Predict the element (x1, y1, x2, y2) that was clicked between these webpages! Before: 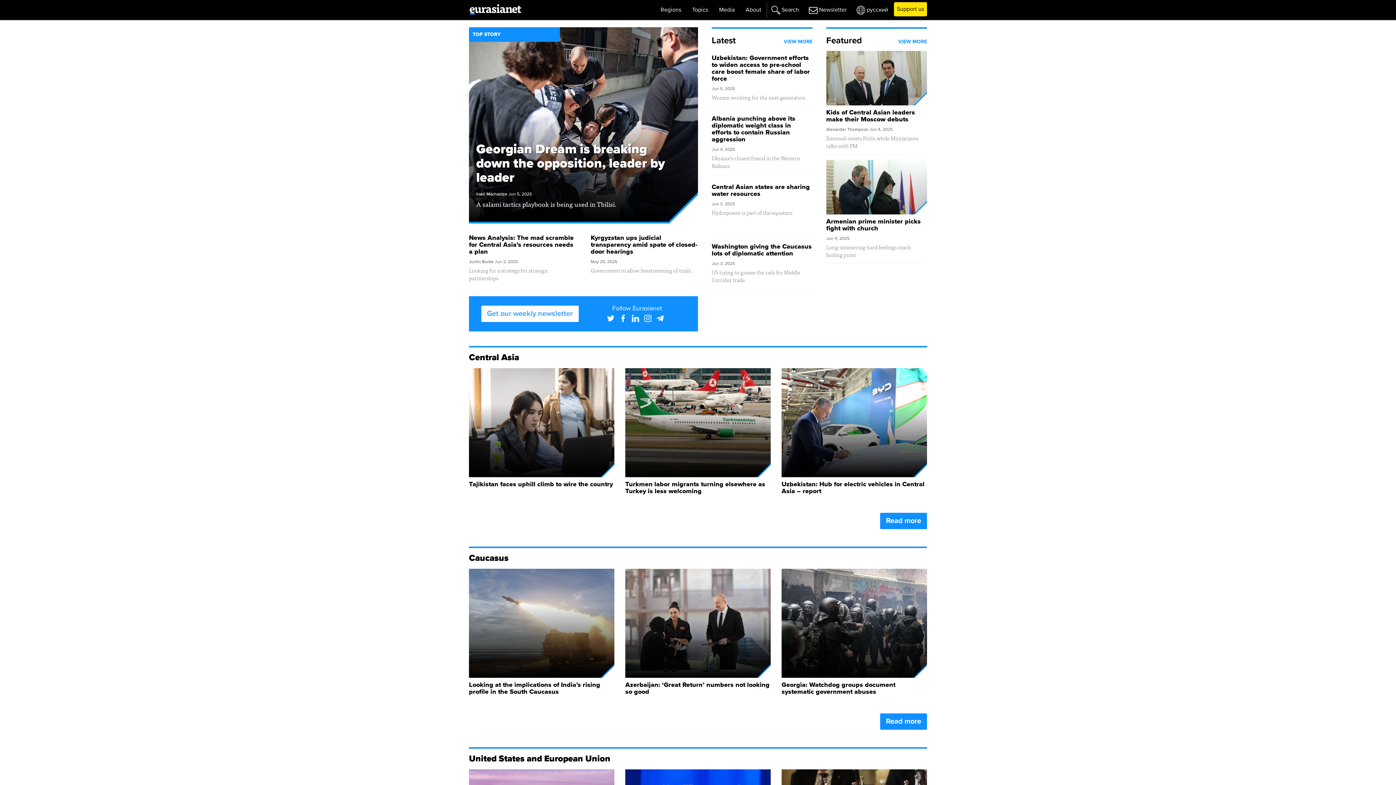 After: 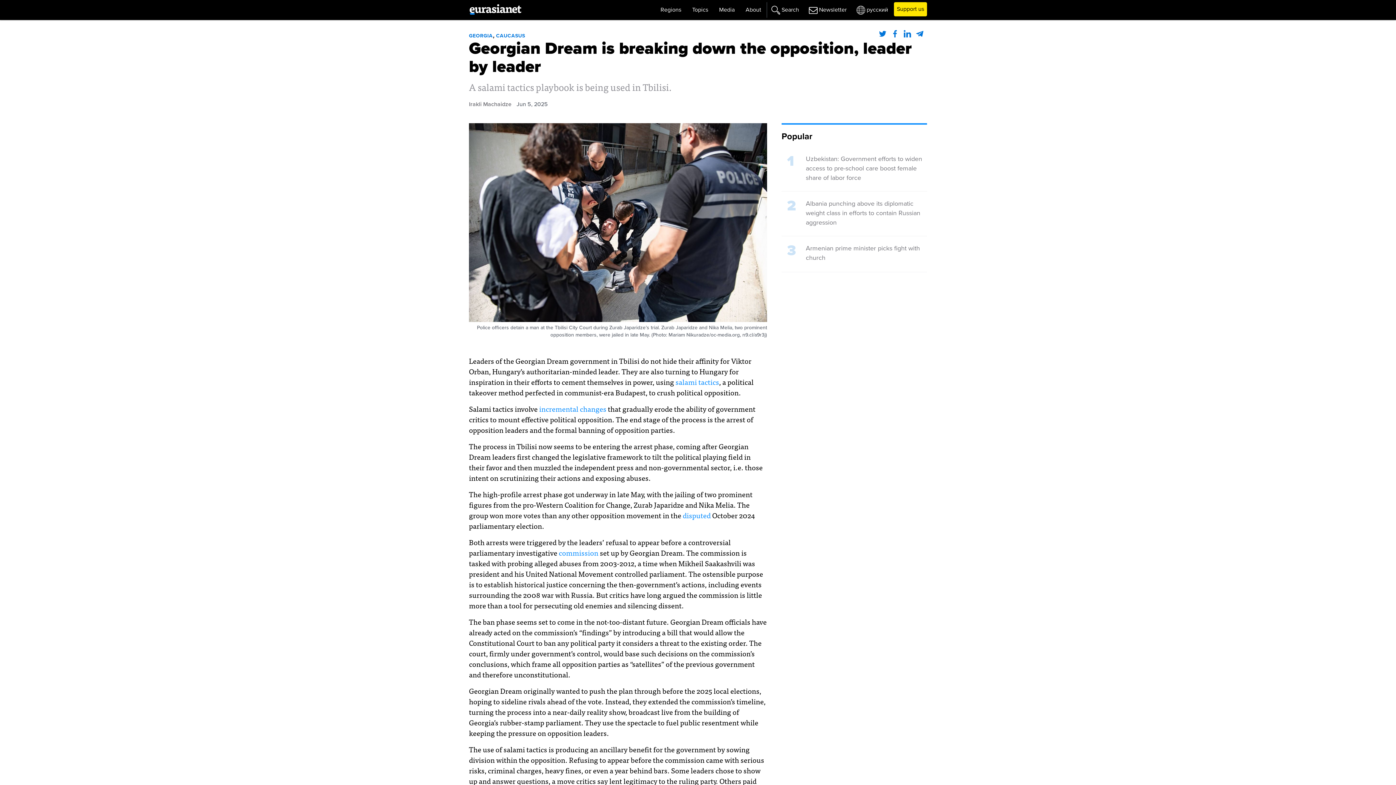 Action: bbox: (469, 27, 698, 223)